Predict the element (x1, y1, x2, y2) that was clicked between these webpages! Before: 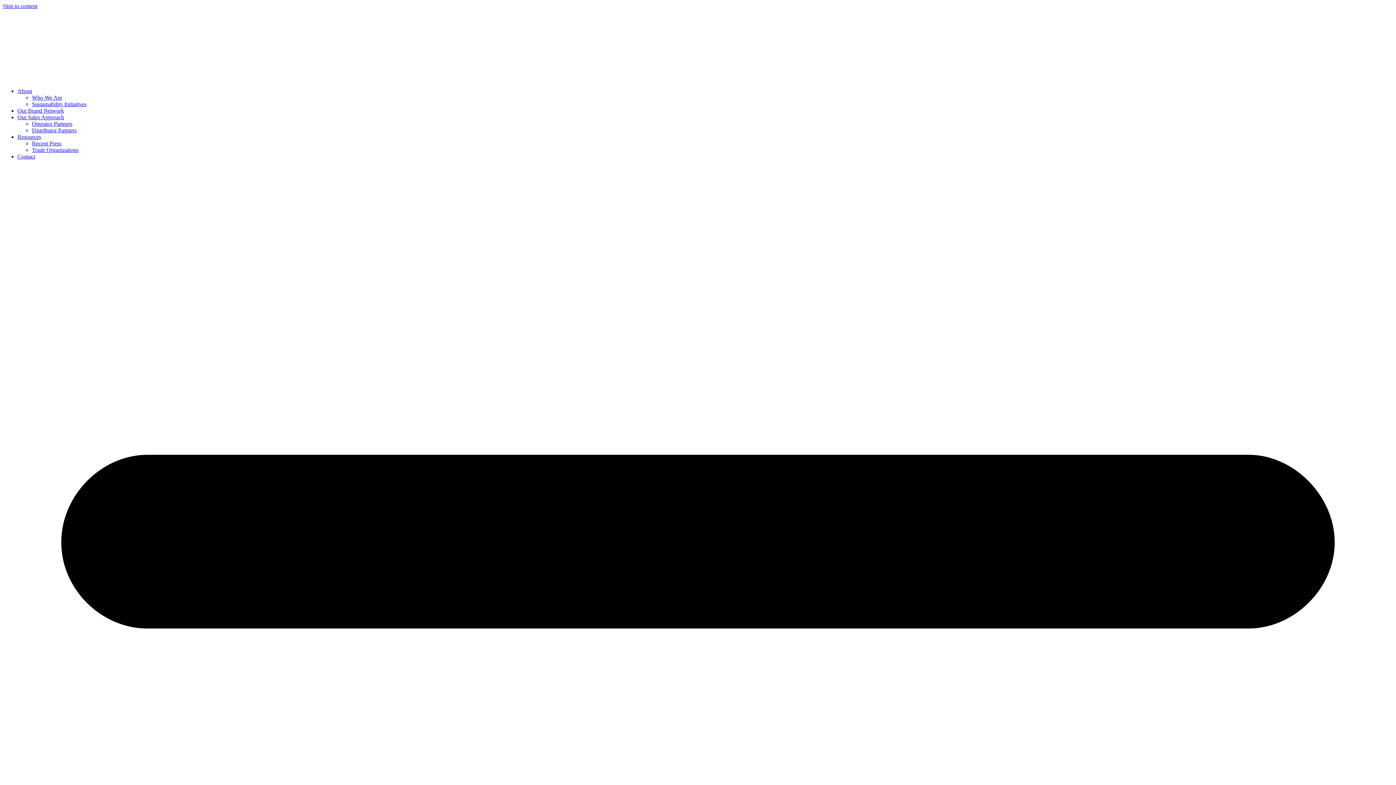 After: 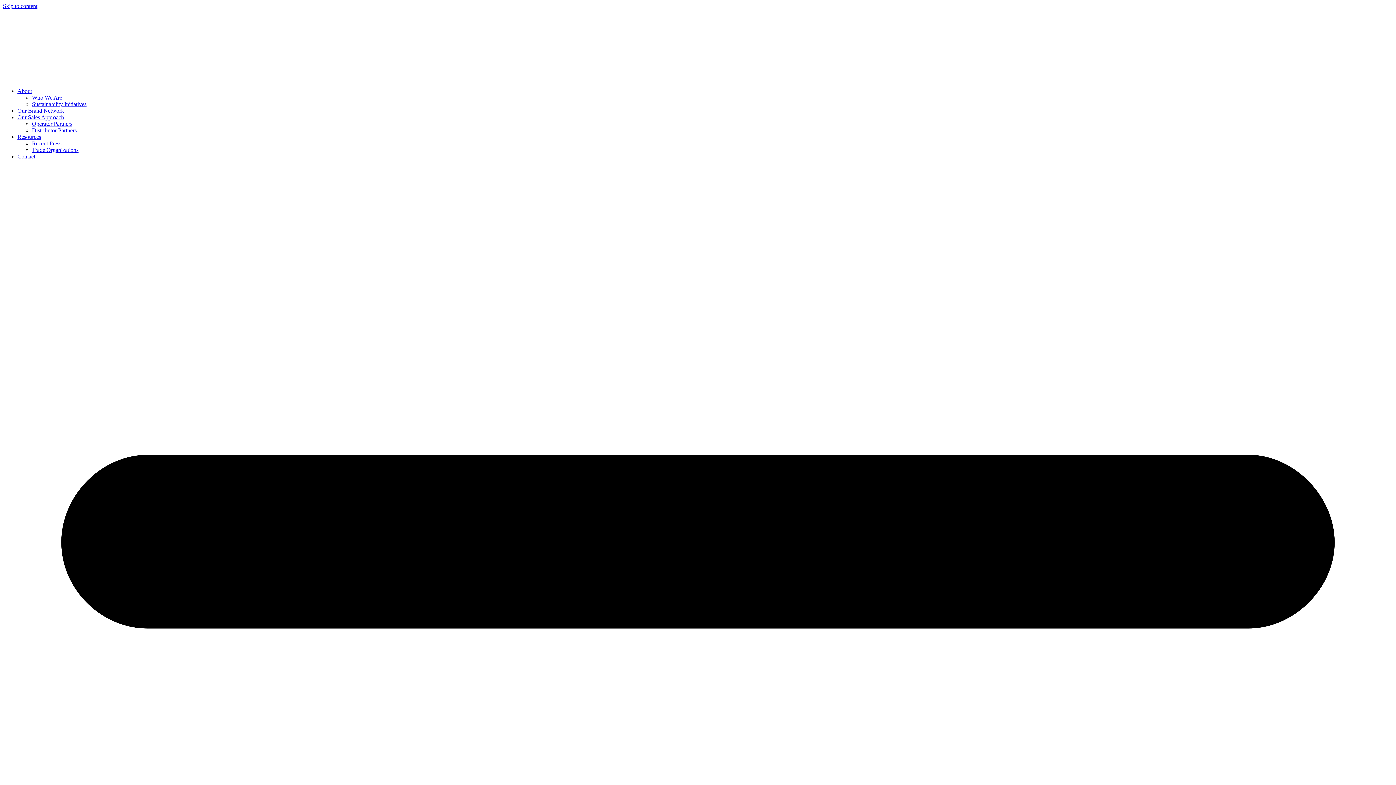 Action: bbox: (32, 146, 78, 153) label: Trade Organizations